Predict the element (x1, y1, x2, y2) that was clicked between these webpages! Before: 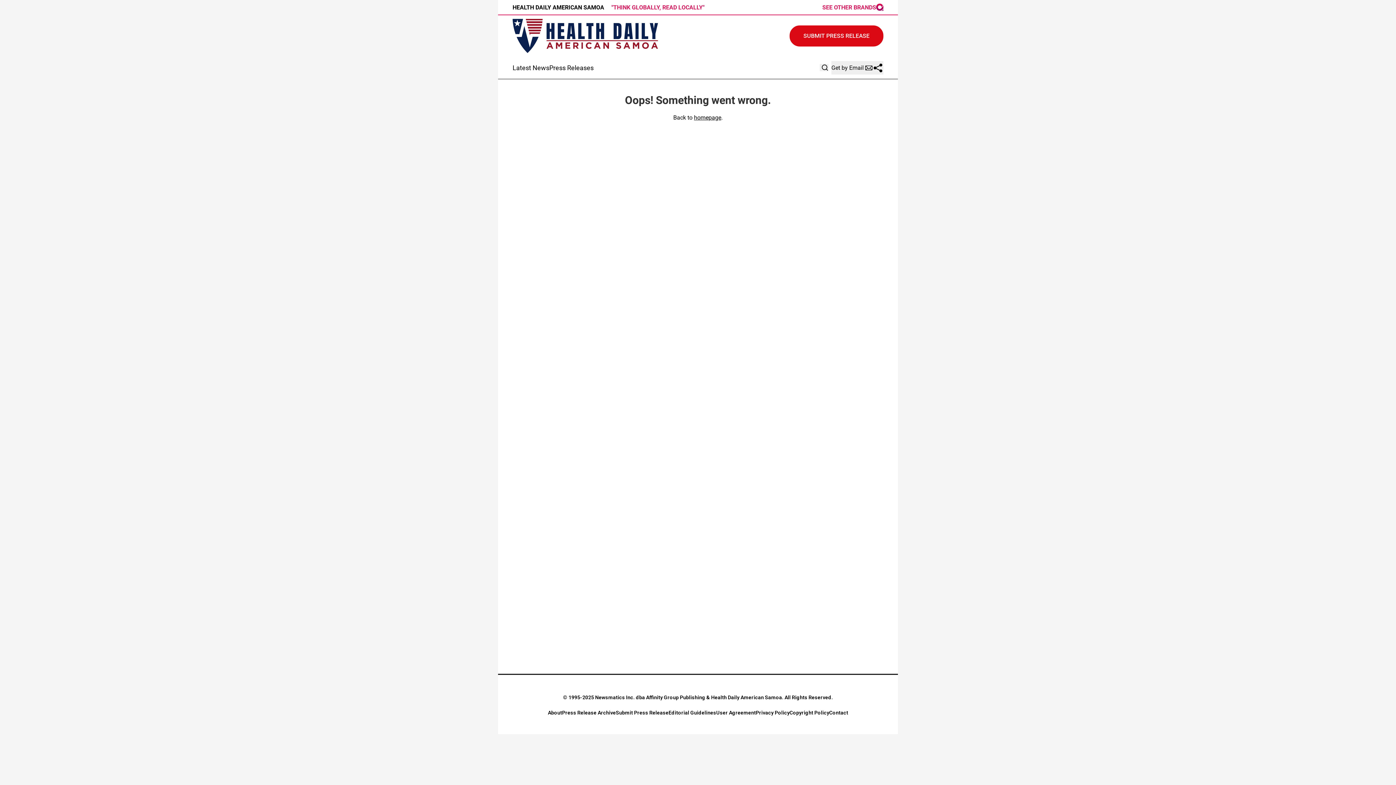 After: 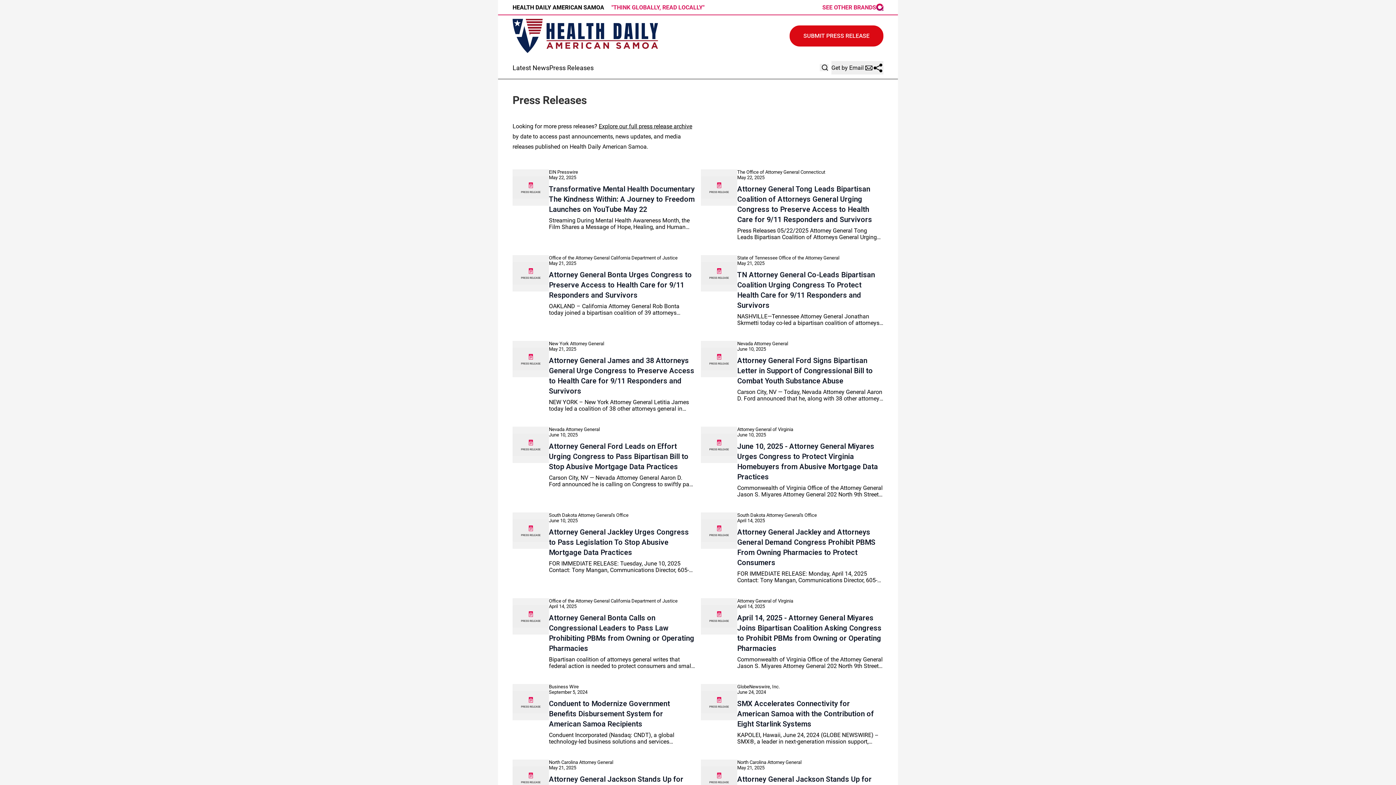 Action: bbox: (549, 64, 593, 71) label: Press Releases